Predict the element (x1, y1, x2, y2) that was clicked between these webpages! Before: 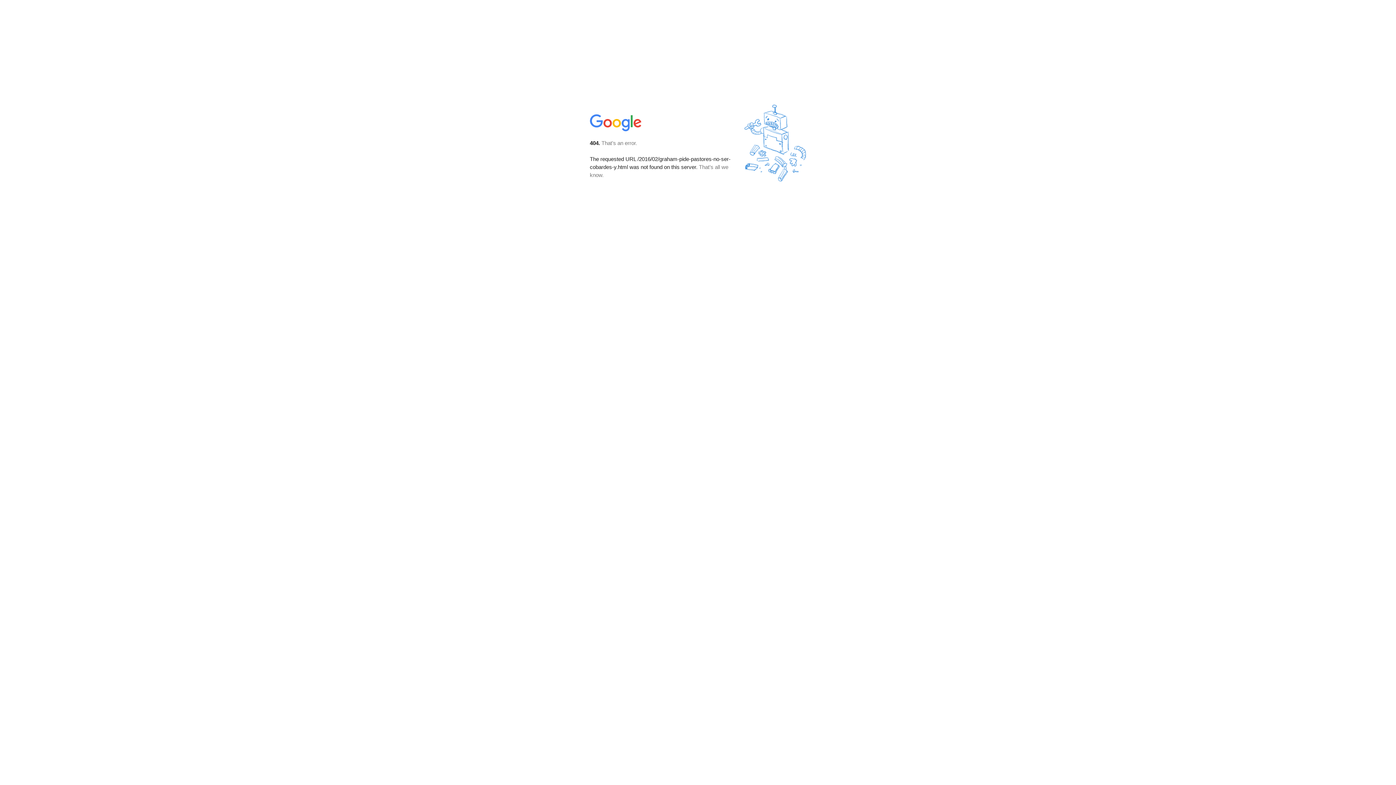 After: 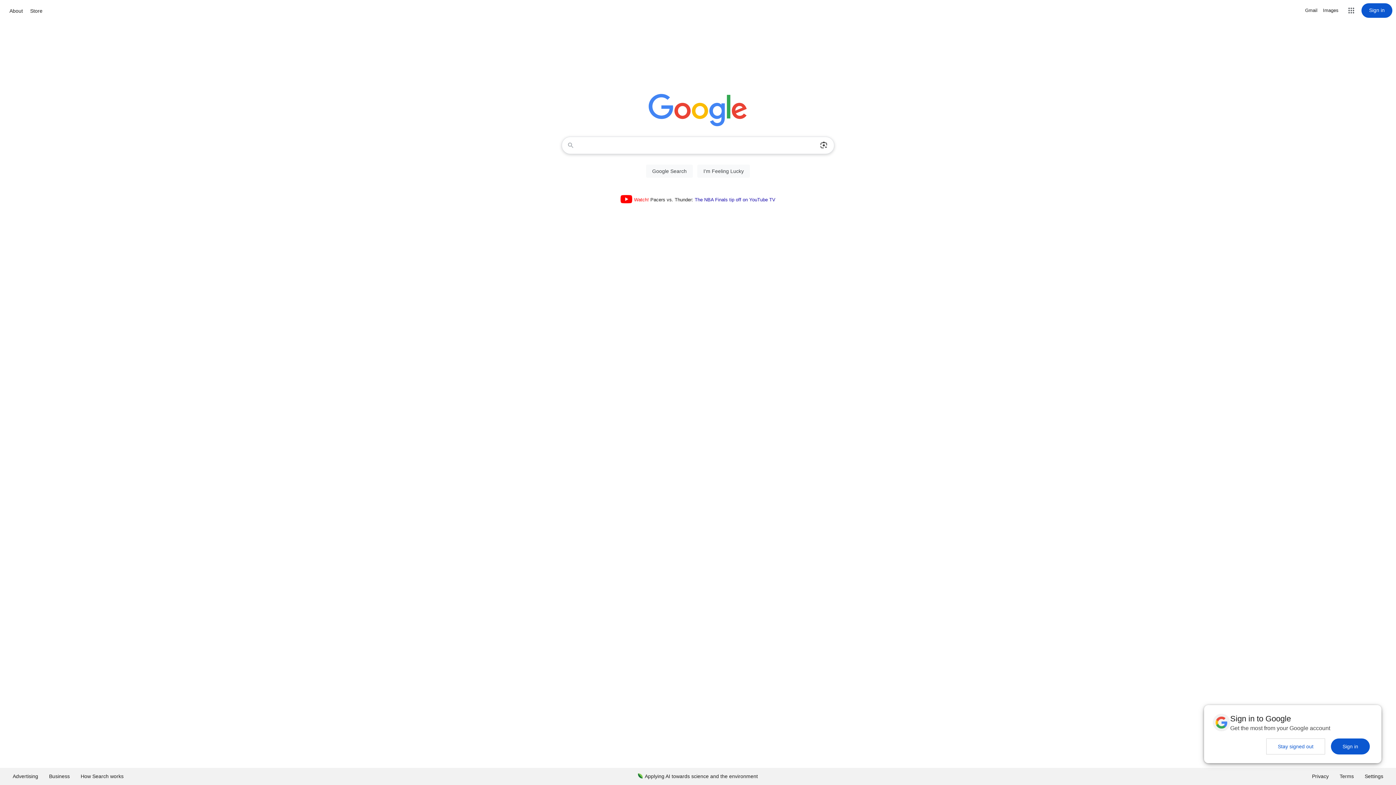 Action: bbox: (590, 127, 642, 134)